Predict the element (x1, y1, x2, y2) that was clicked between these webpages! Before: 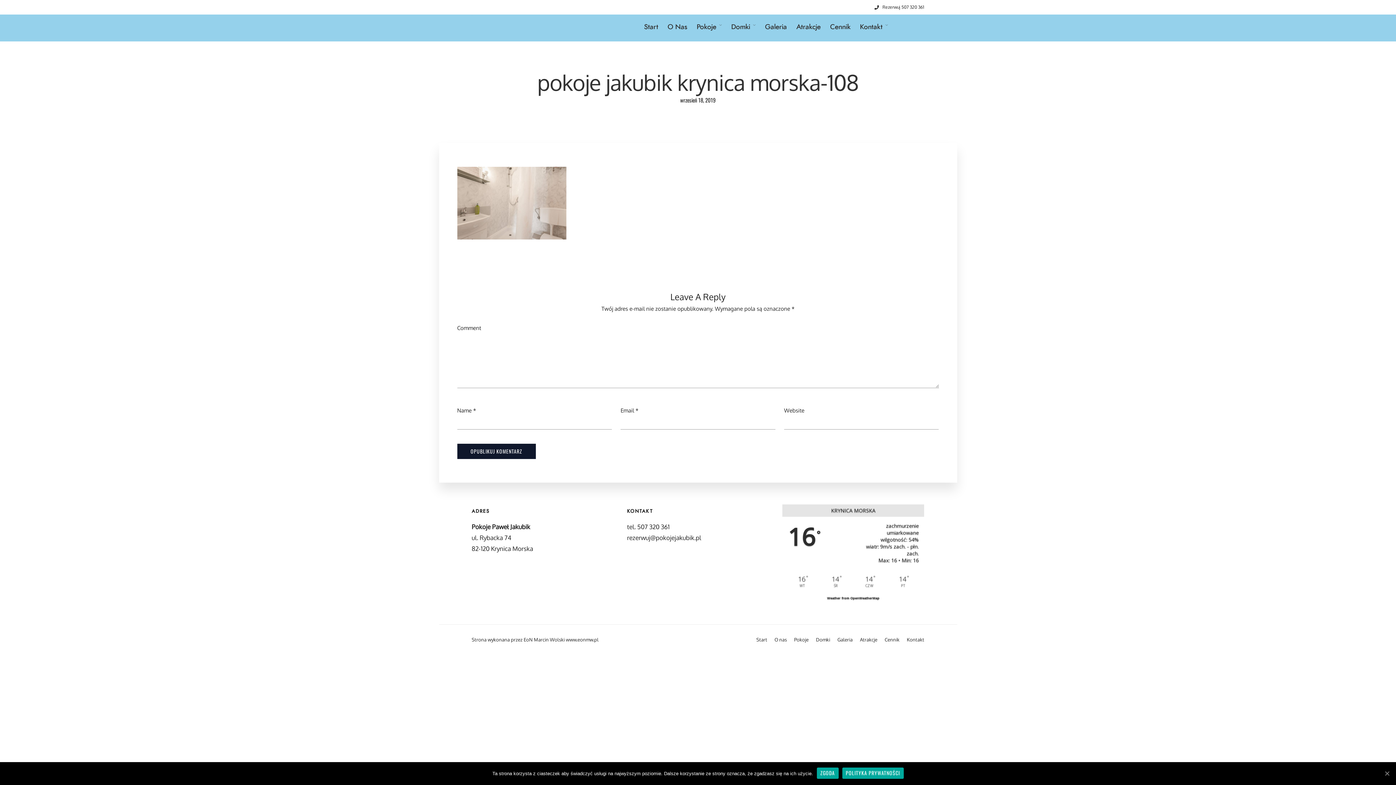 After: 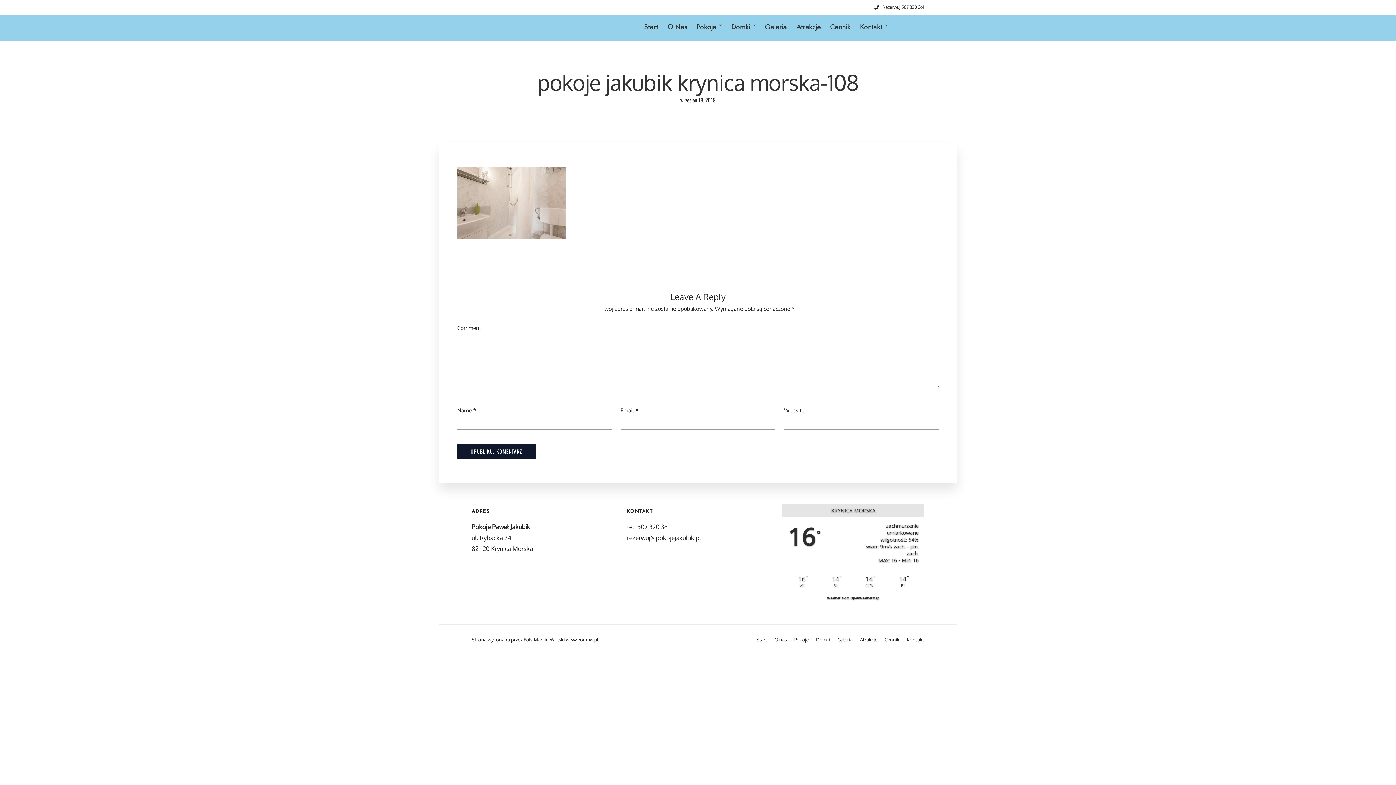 Action: bbox: (1383, 770, 1390, 777) label: Zgoda